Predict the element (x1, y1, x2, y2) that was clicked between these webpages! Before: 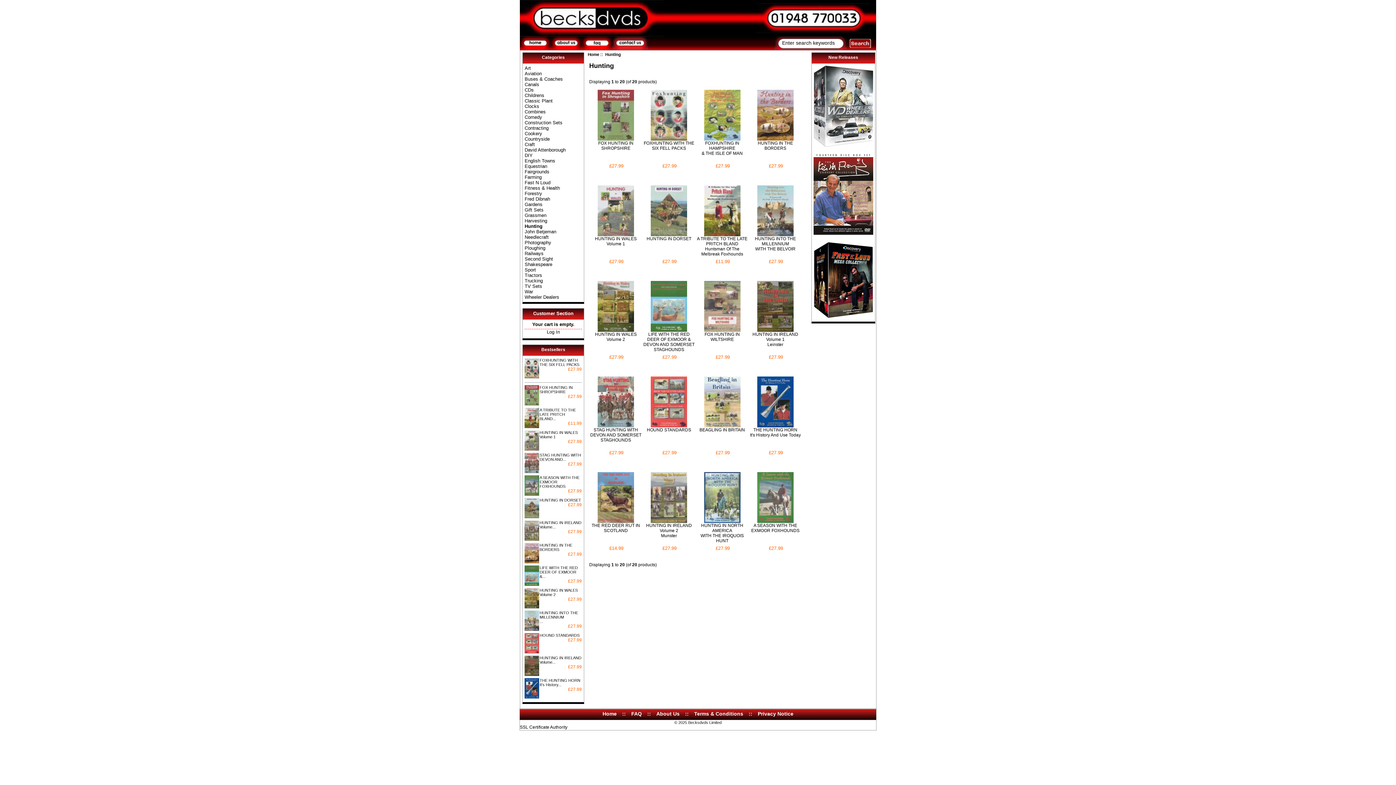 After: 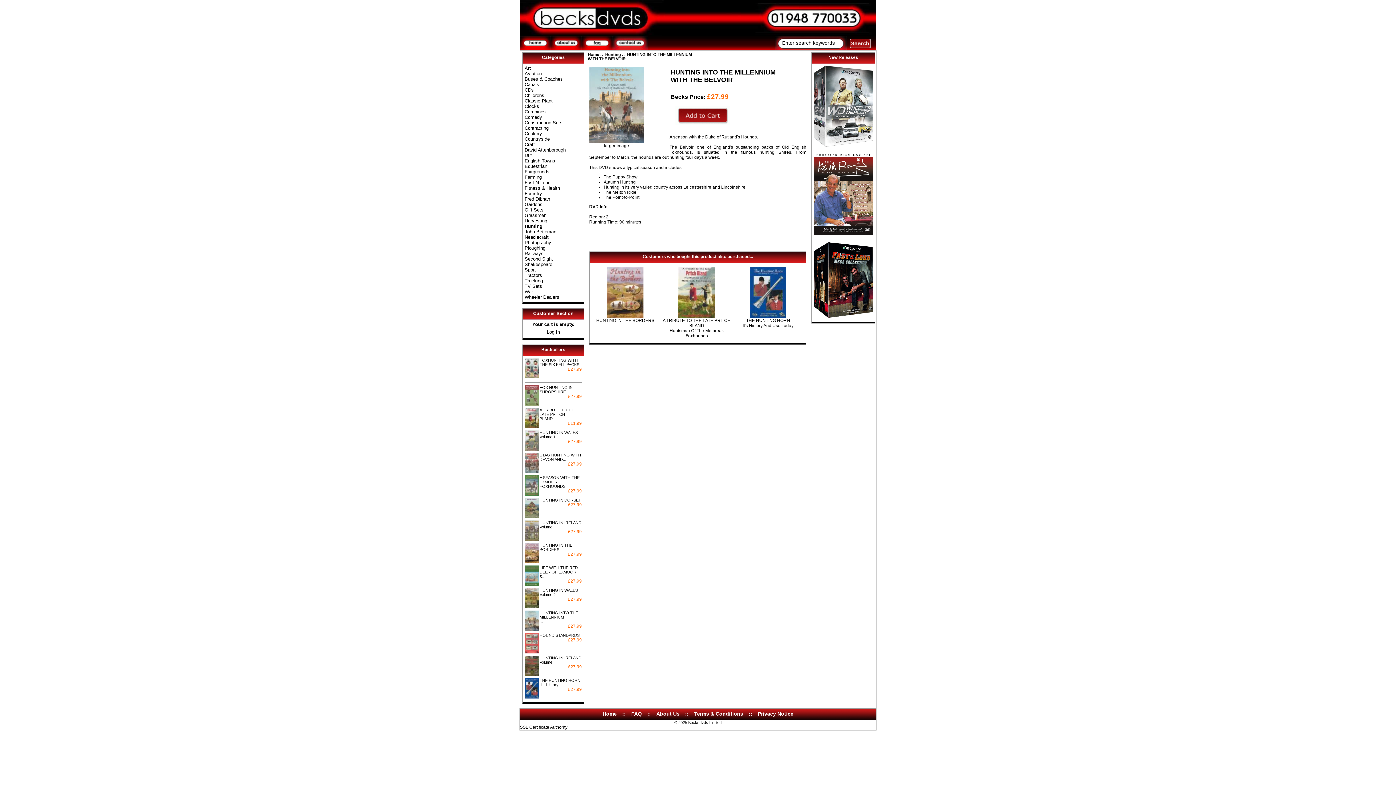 Action: bbox: (755, 236, 796, 251) label: HUNTING INTO THE MILLENNIUM
WITH THE BELVOIR